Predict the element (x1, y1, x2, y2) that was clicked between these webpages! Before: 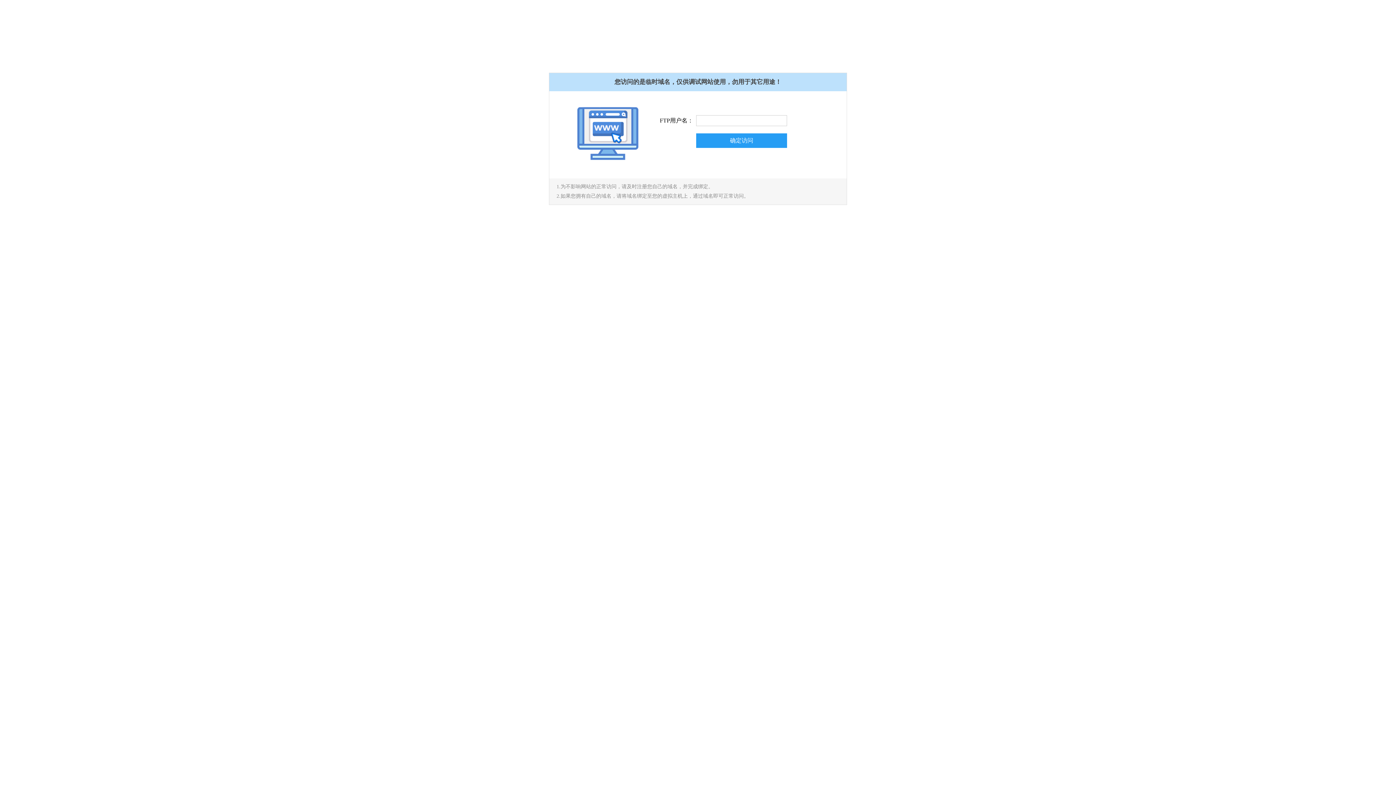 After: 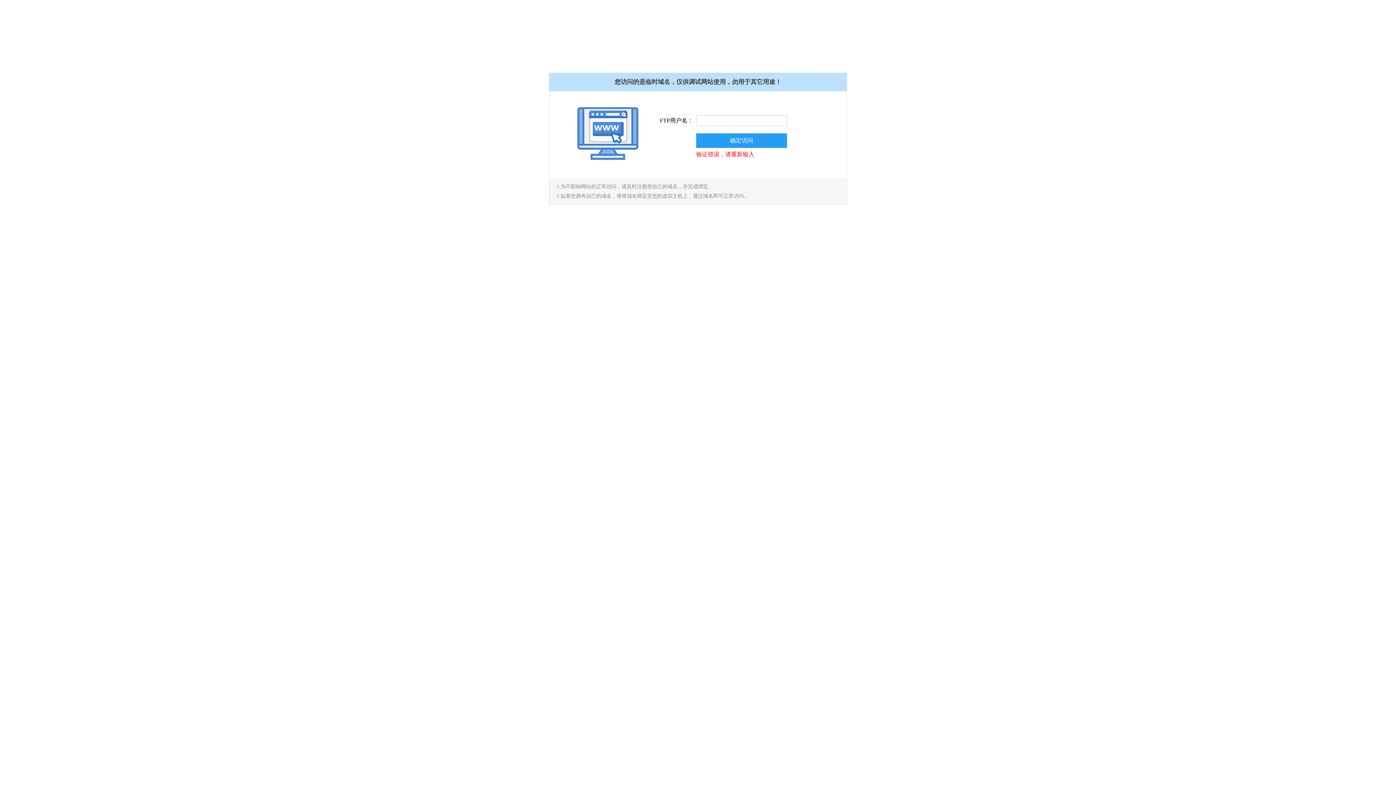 Action: label: 确定访问 bbox: (696, 133, 787, 148)